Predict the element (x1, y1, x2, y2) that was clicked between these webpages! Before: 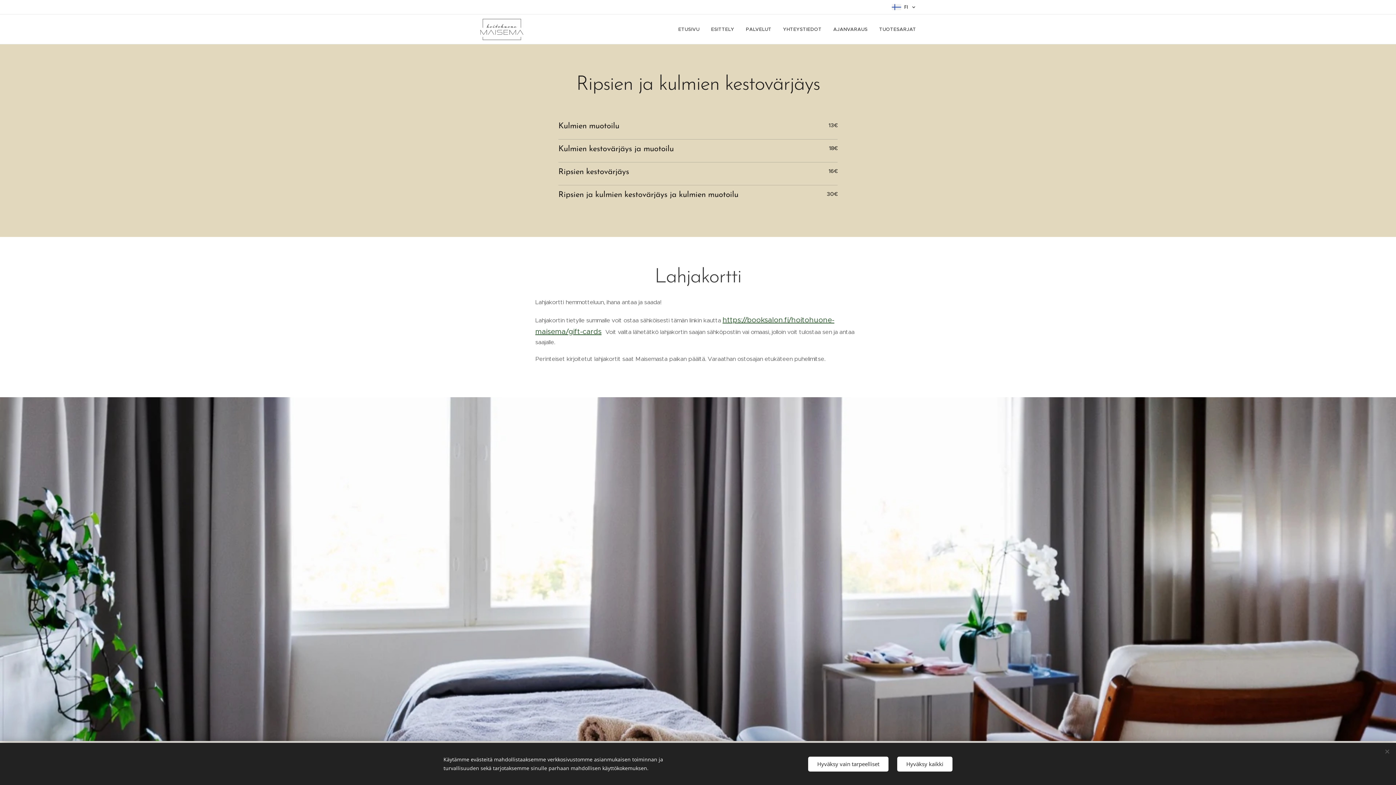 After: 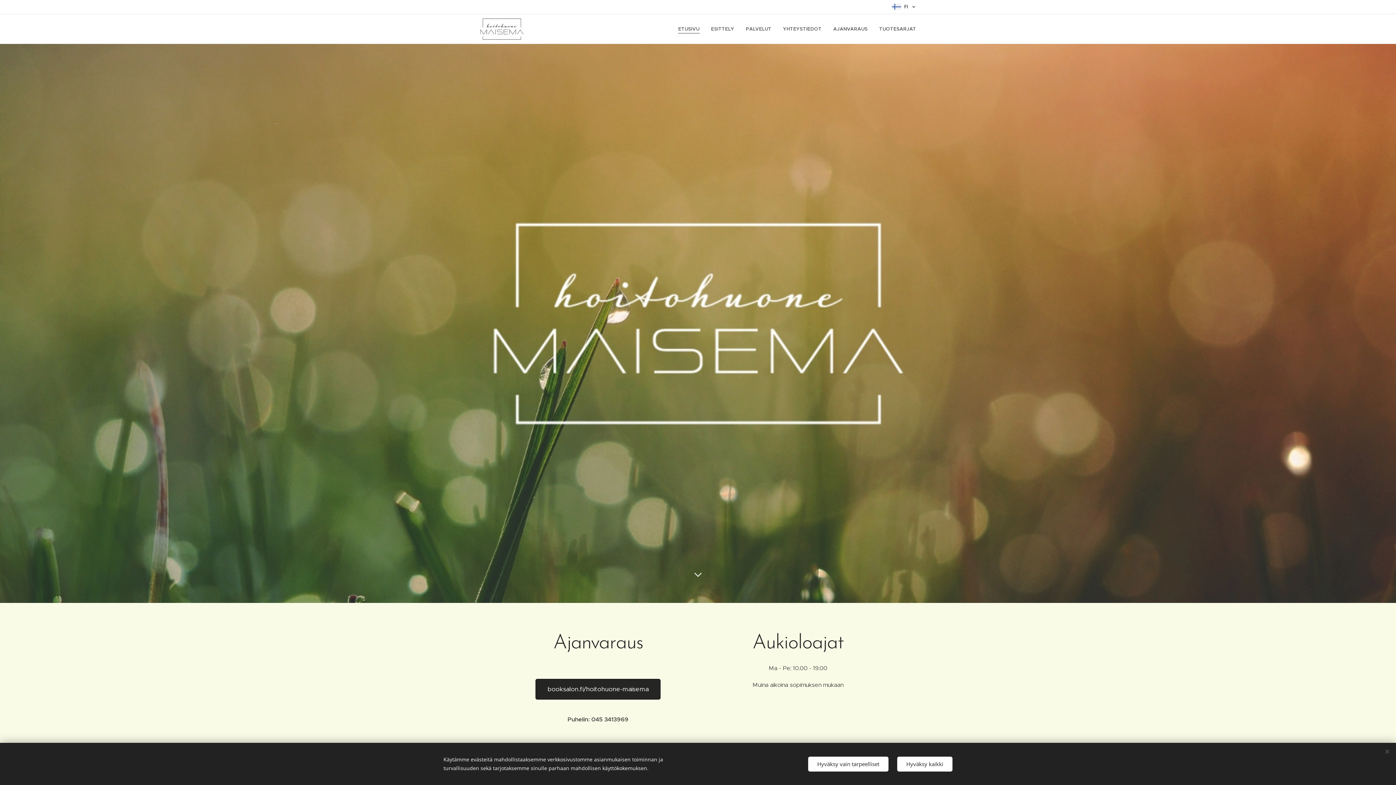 Action: bbox: (480, 17, 528, 41) label: 	